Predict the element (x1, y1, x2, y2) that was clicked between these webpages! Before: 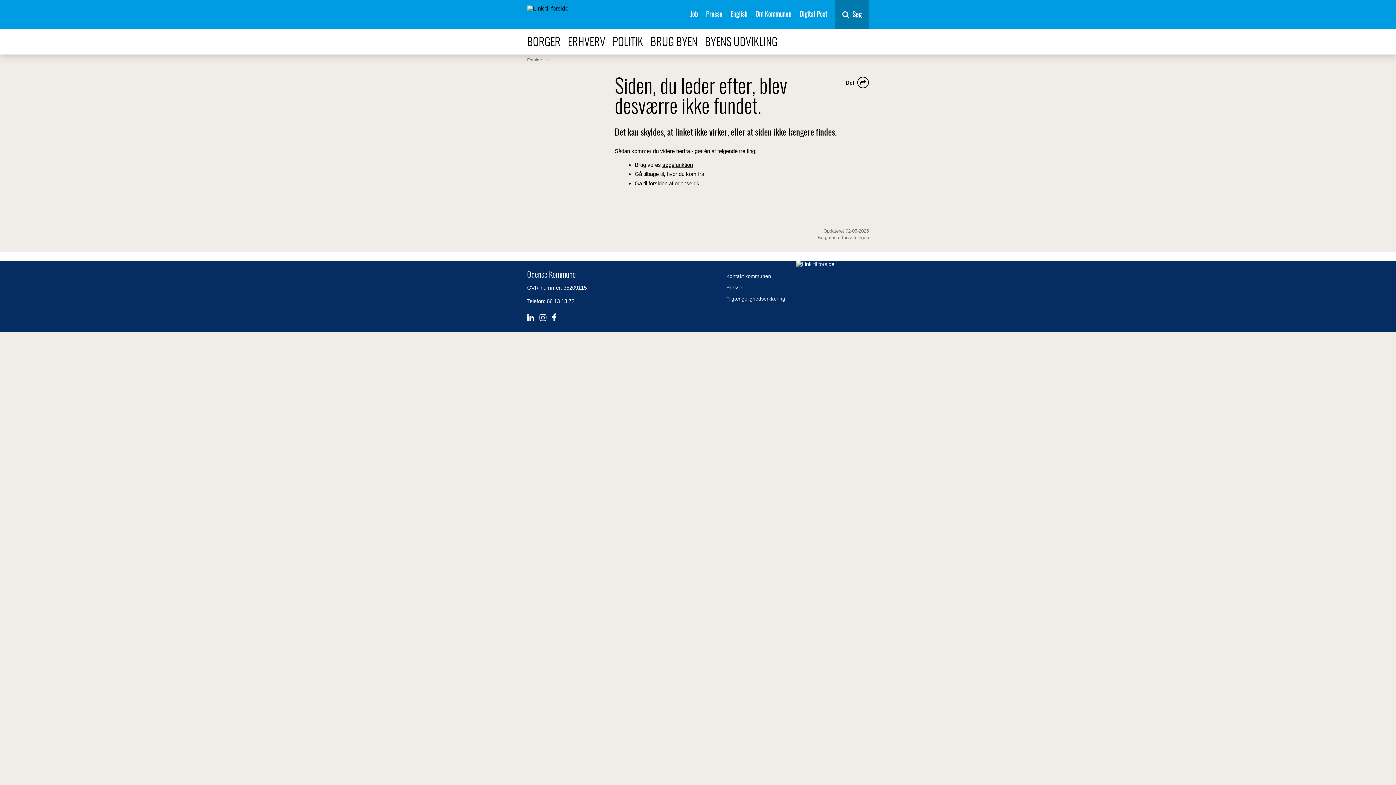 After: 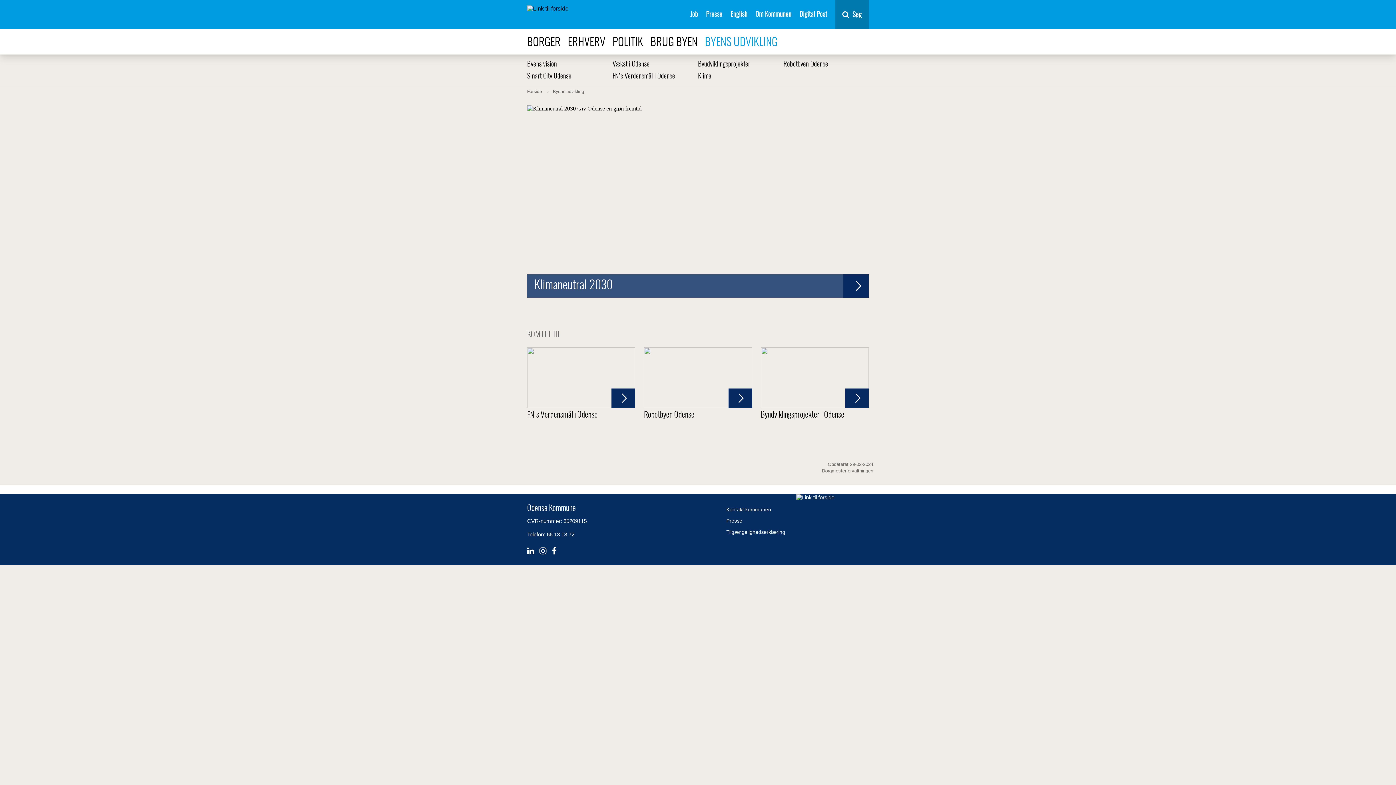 Action: bbox: (705, 34, 777, 48) label: BYENS UDVIKLING